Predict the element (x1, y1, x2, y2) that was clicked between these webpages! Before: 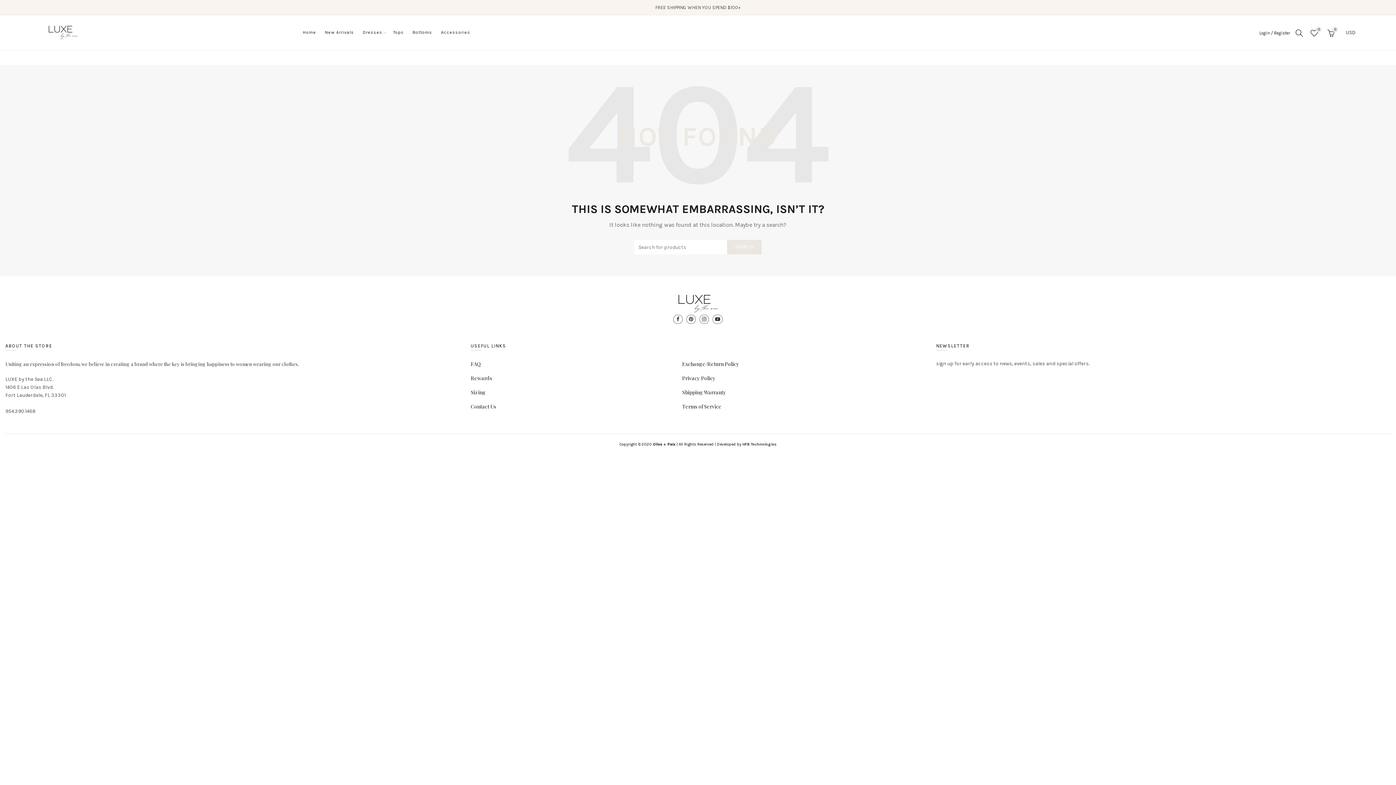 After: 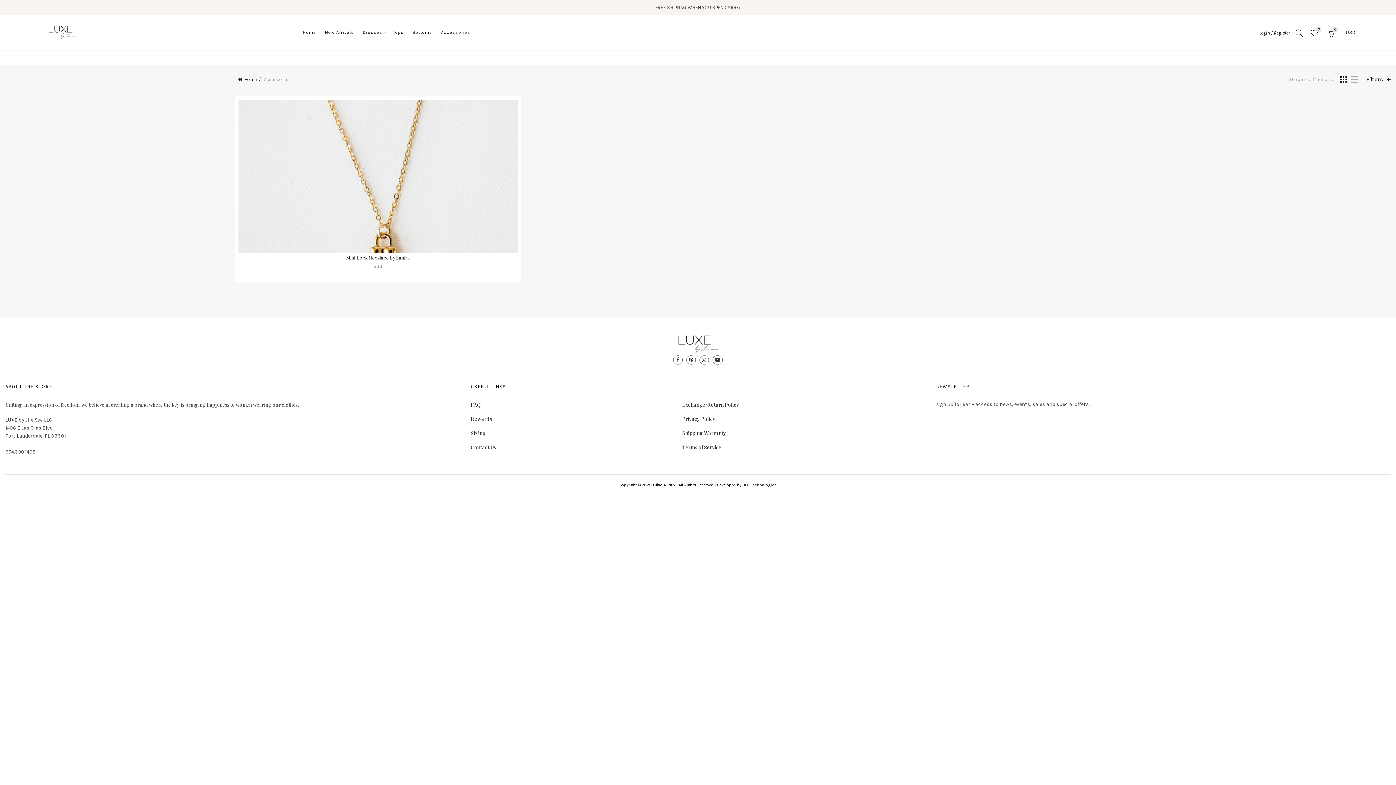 Action: label: Accessories bbox: (436, 15, 475, 49)